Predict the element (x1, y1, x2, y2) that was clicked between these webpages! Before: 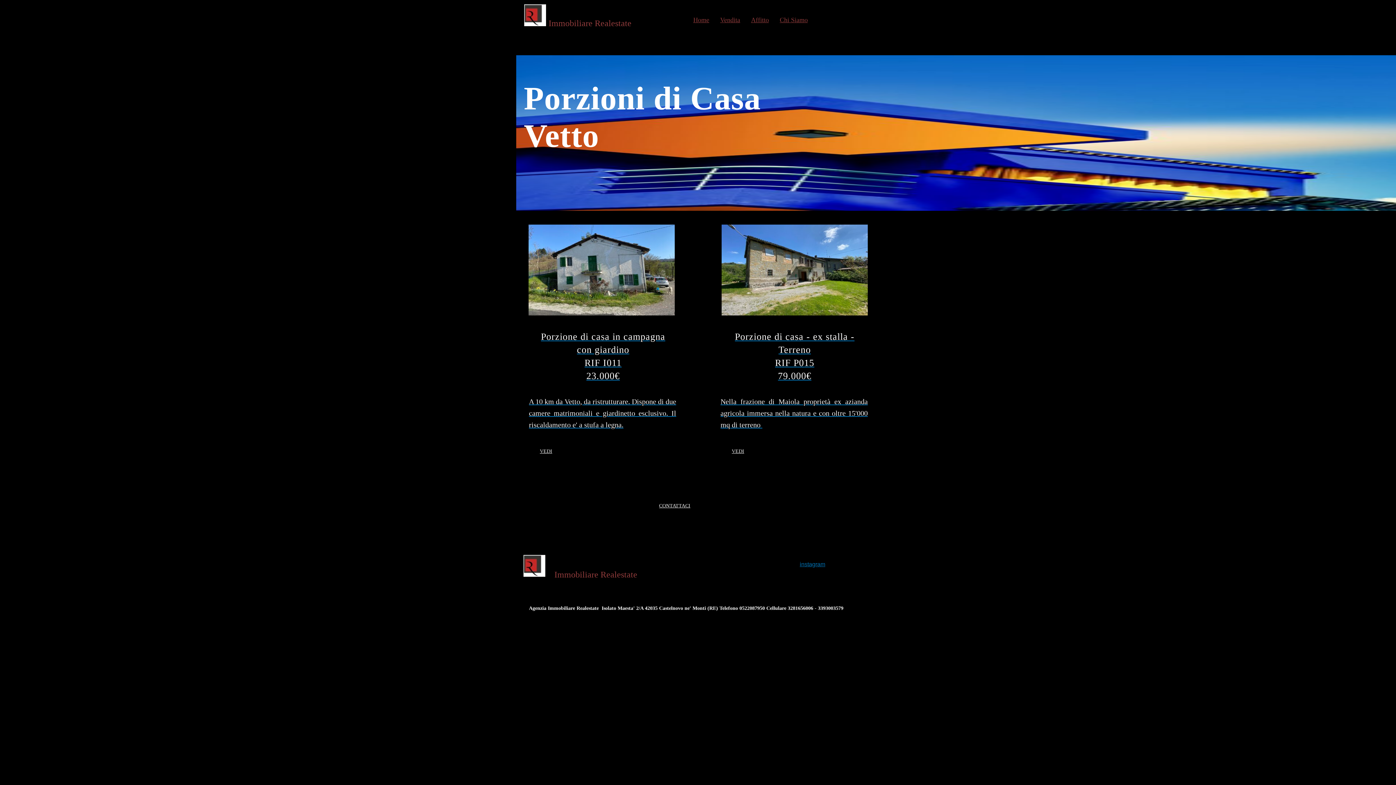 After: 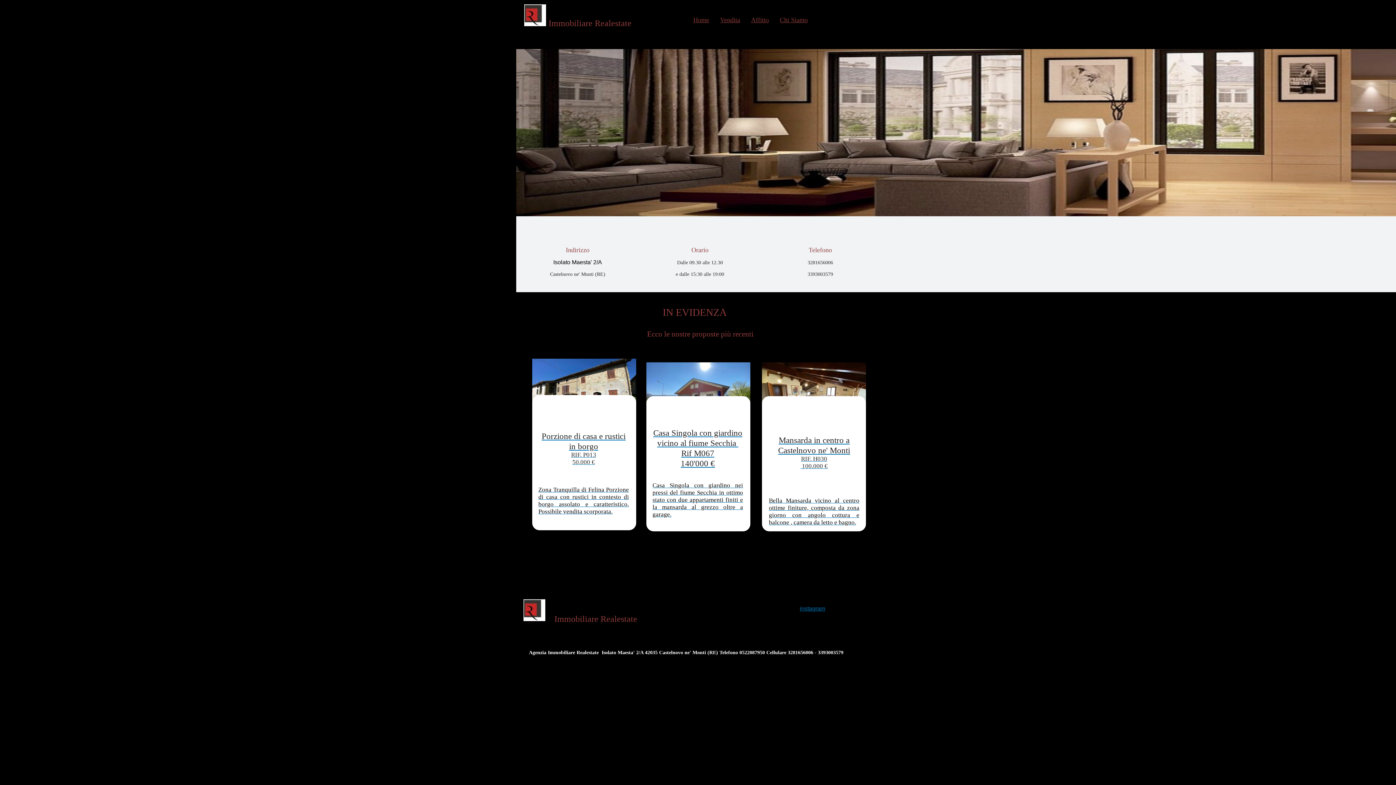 Action: bbox: (693, 10, 709, 29) label: Home